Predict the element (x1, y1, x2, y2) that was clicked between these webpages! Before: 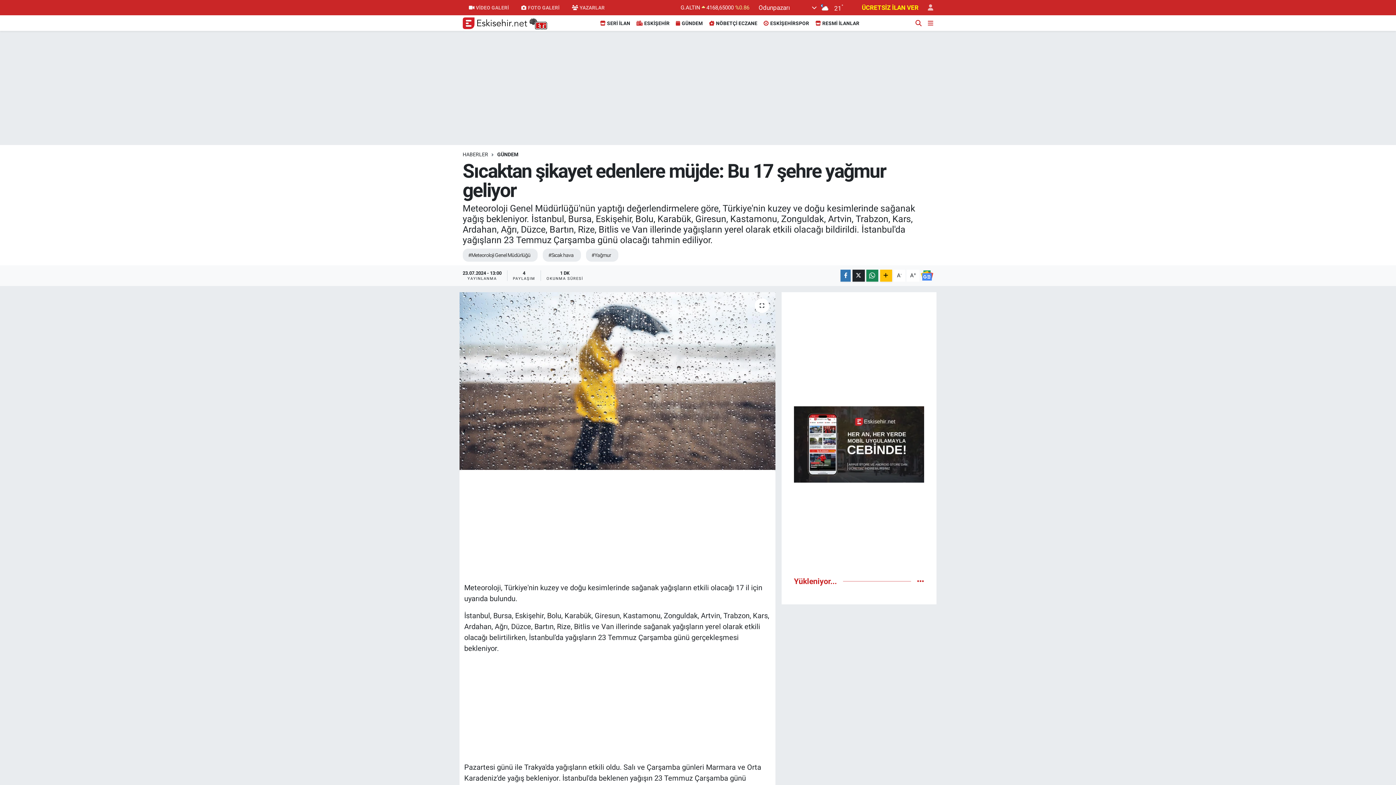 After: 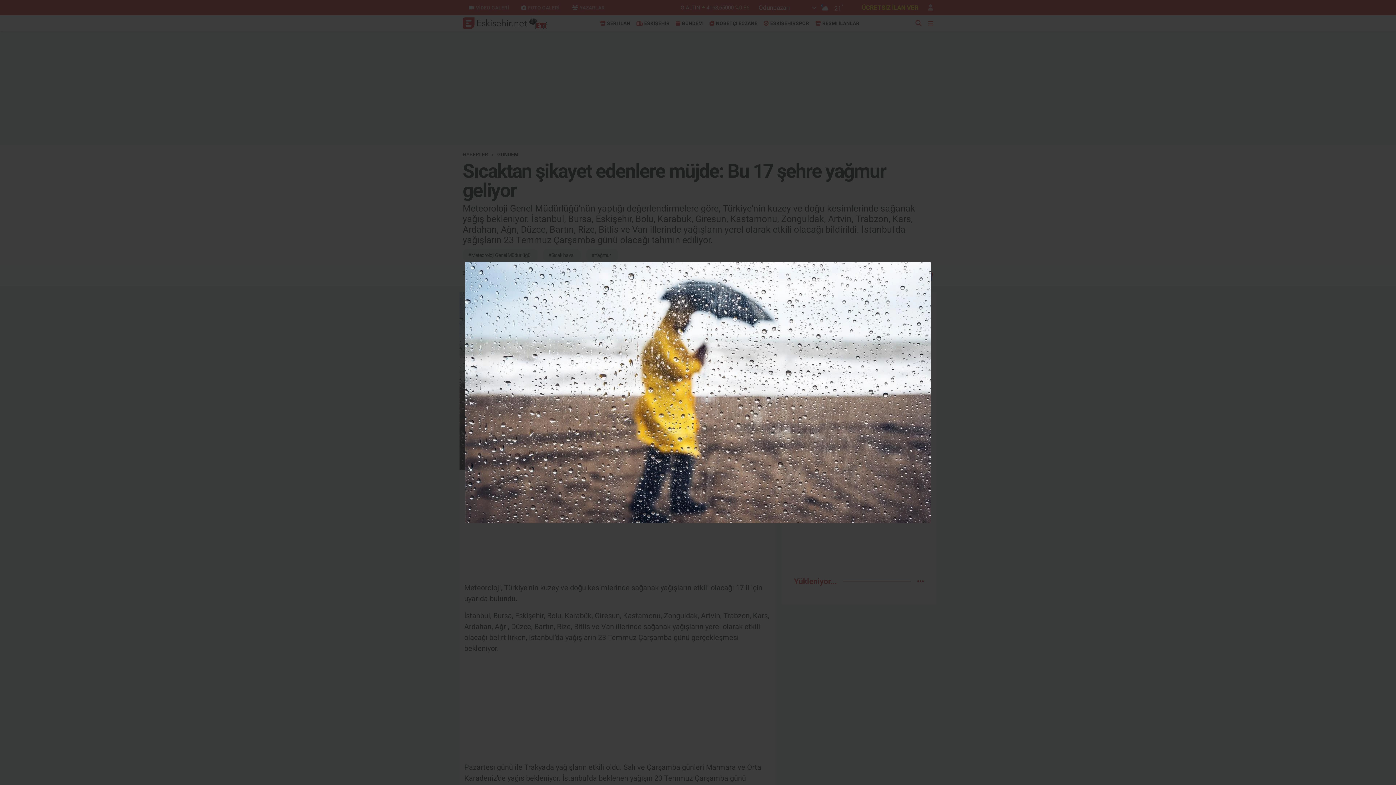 Action: bbox: (459, 292, 775, 470)